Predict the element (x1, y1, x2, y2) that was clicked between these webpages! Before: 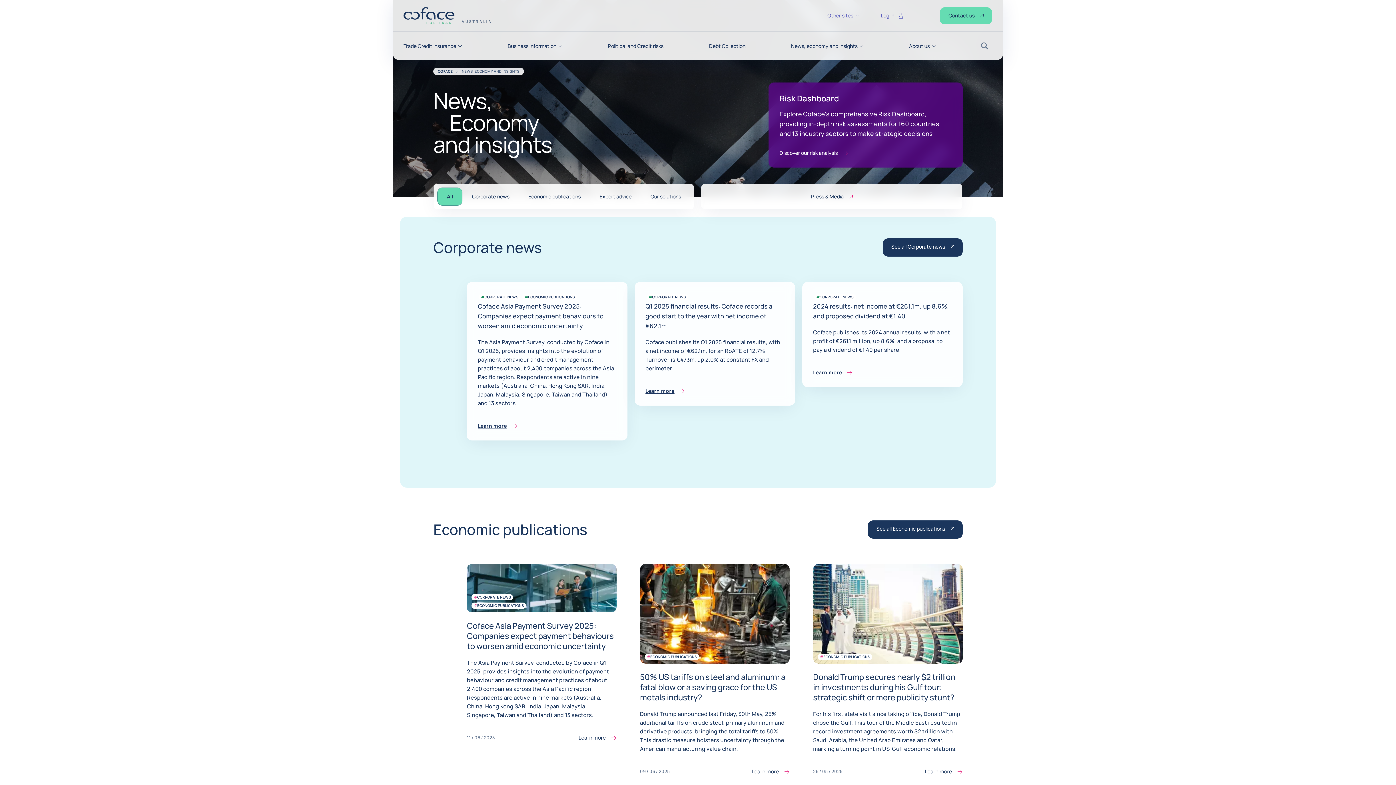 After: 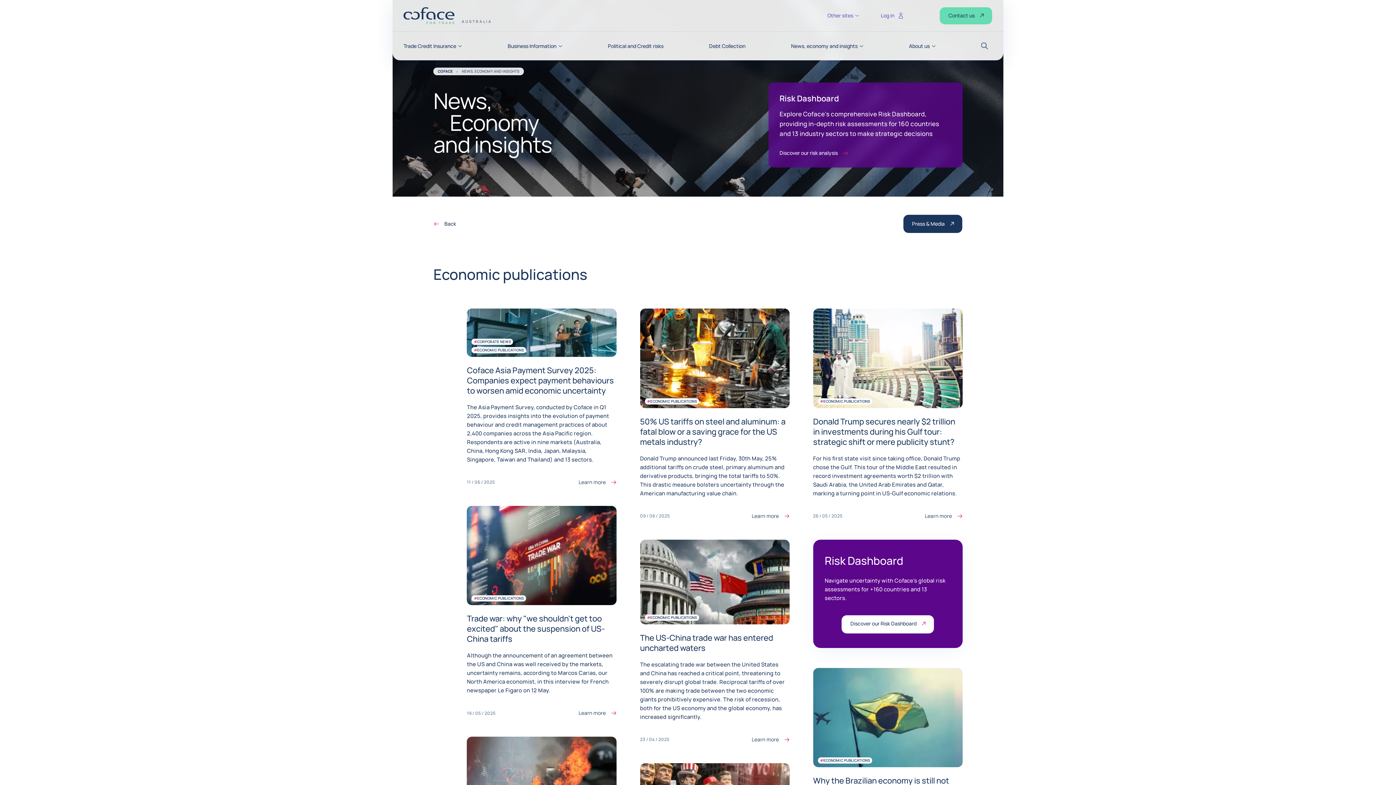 Action: bbox: (867, 520, 962, 538) label: See all Economic publications